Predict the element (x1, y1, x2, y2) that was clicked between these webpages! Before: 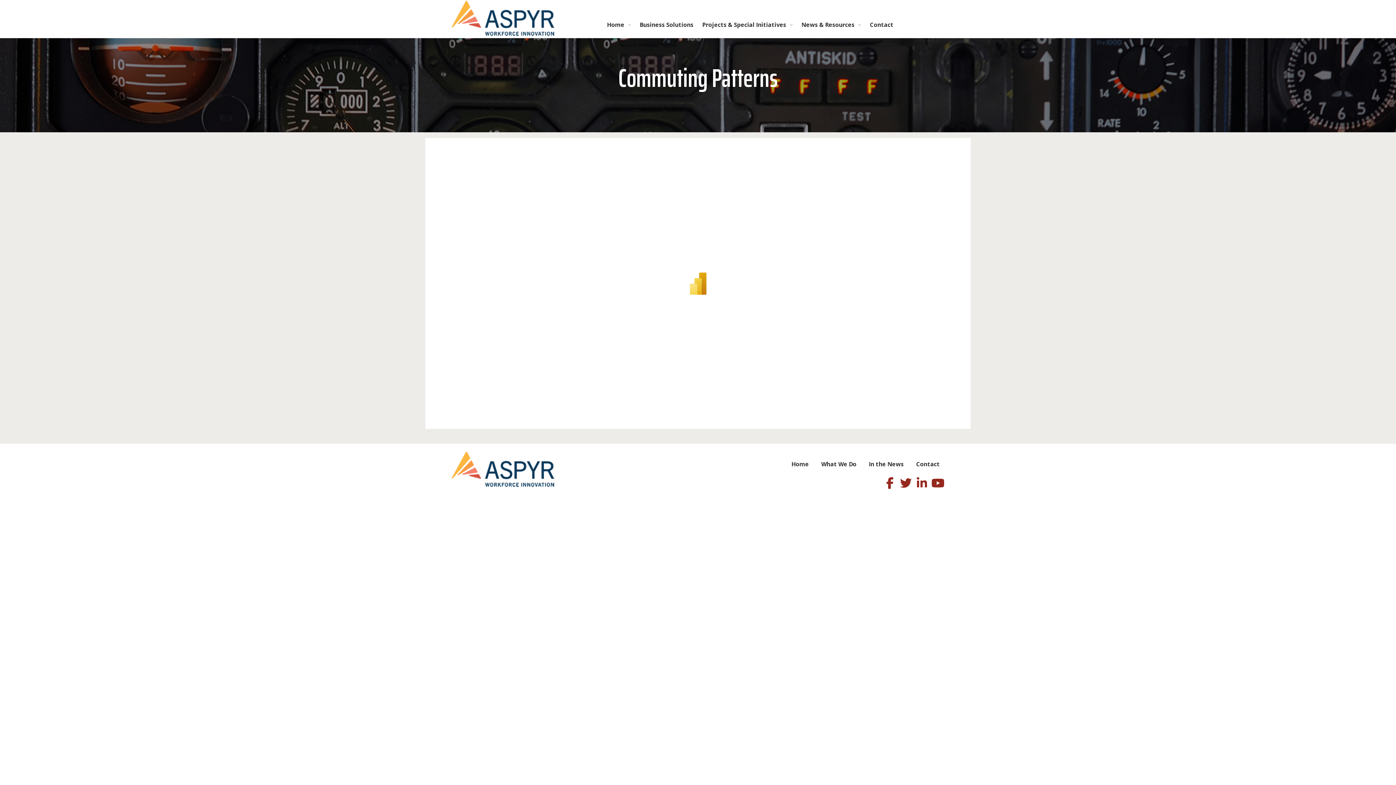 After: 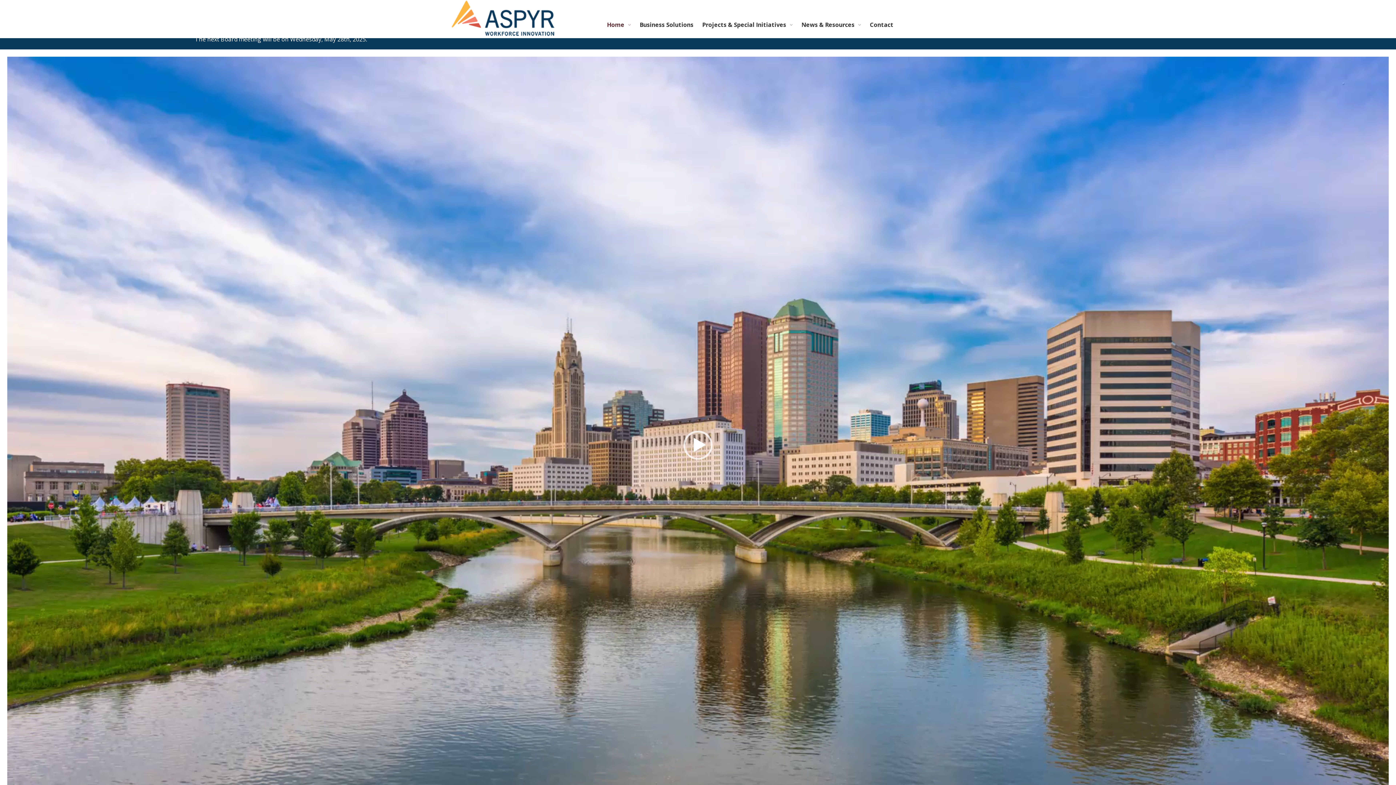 Action: bbox: (450, 30, 555, 38)